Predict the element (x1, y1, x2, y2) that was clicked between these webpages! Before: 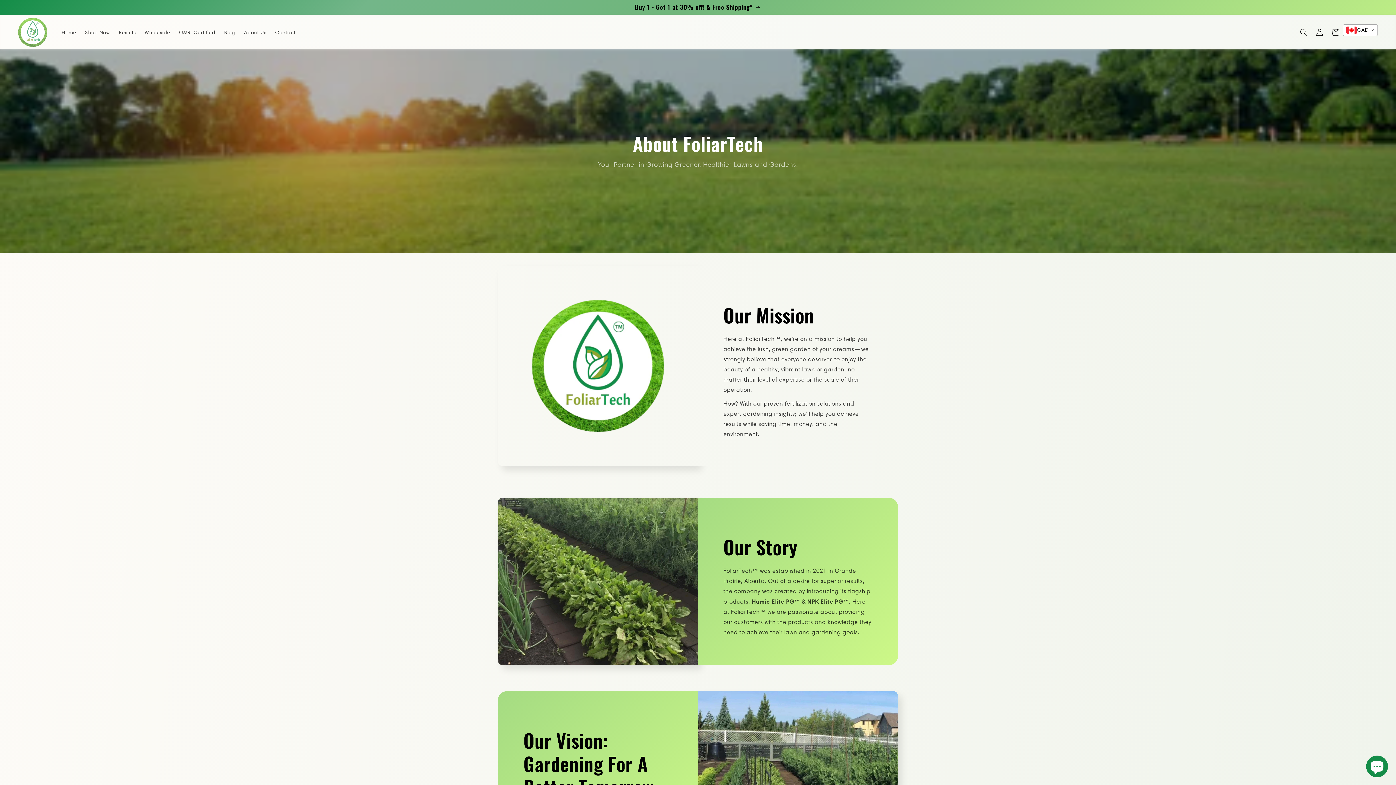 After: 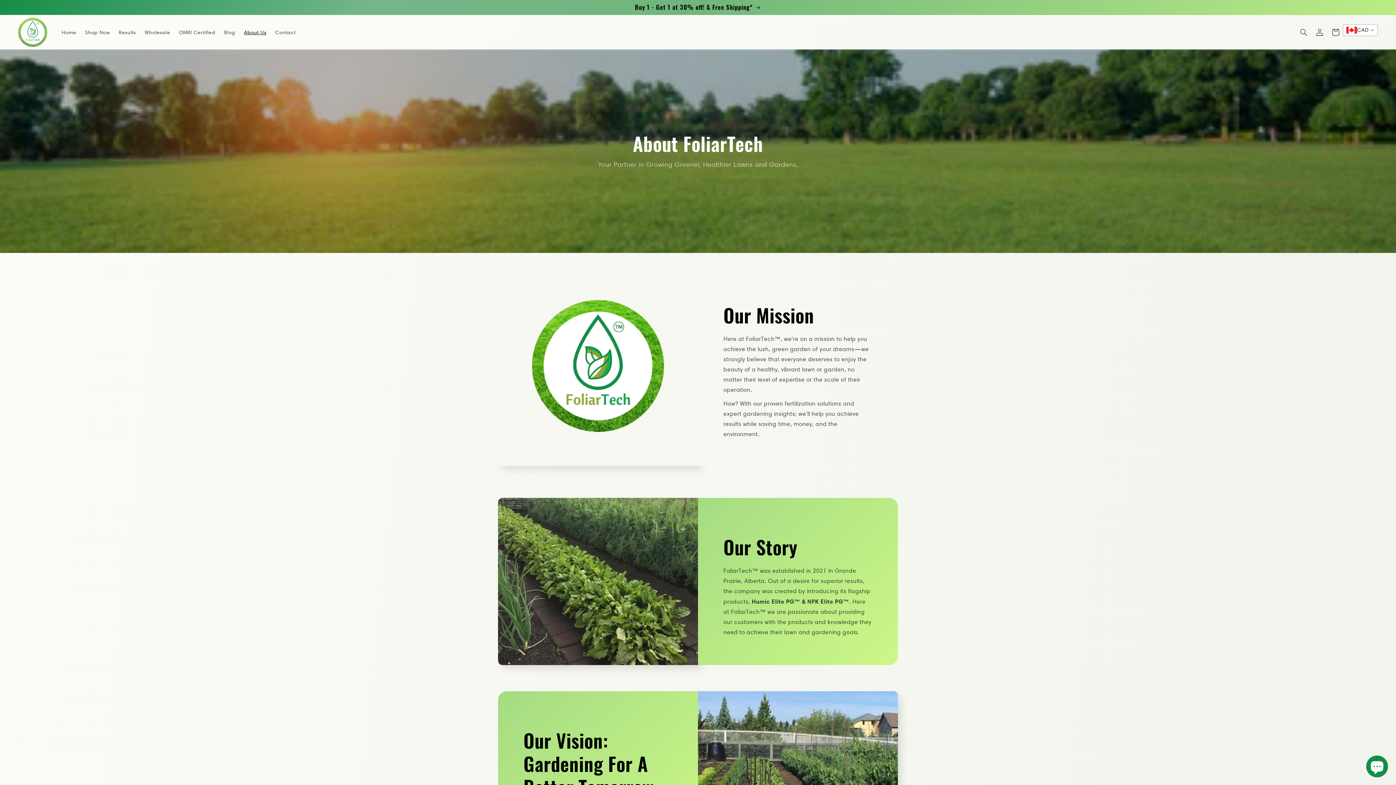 Action: bbox: (239, 24, 270, 39) label: About Us